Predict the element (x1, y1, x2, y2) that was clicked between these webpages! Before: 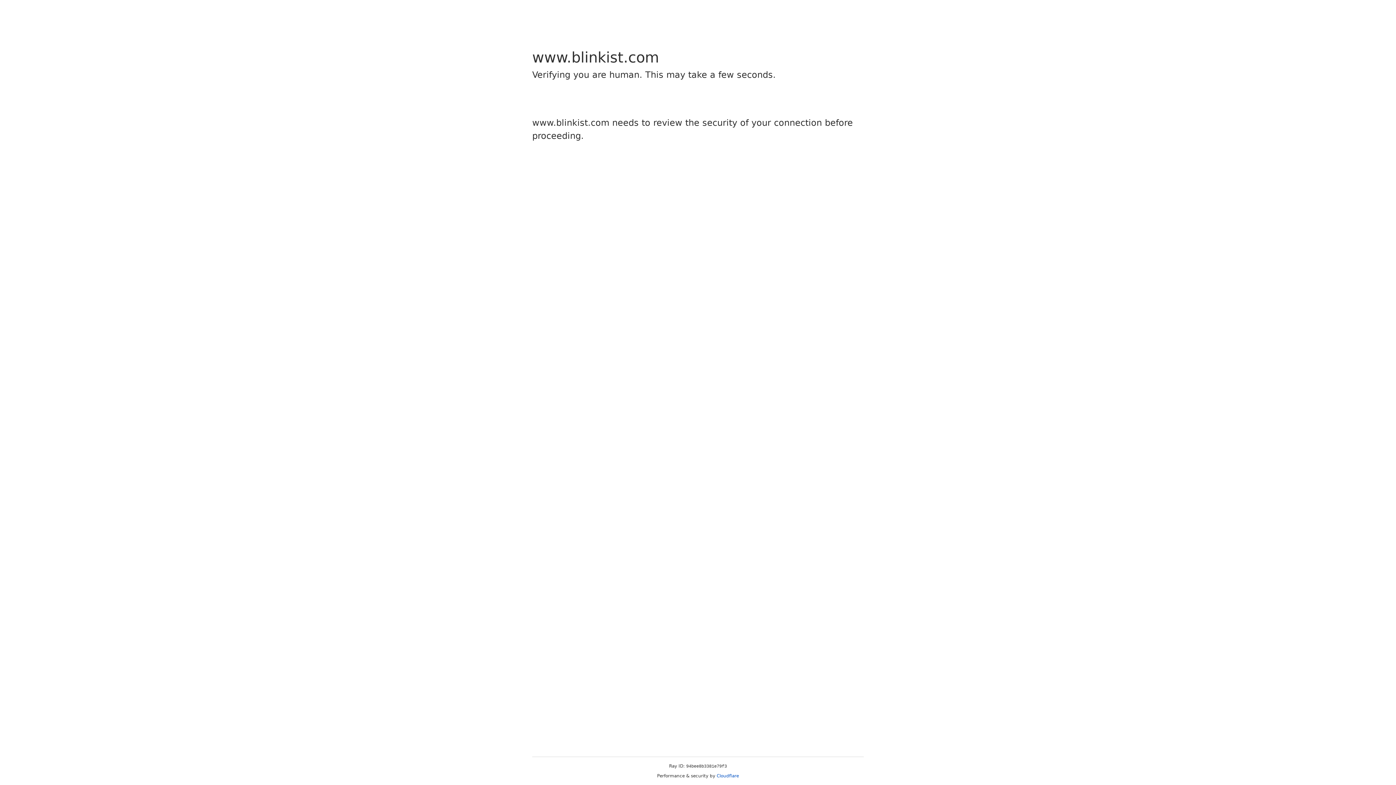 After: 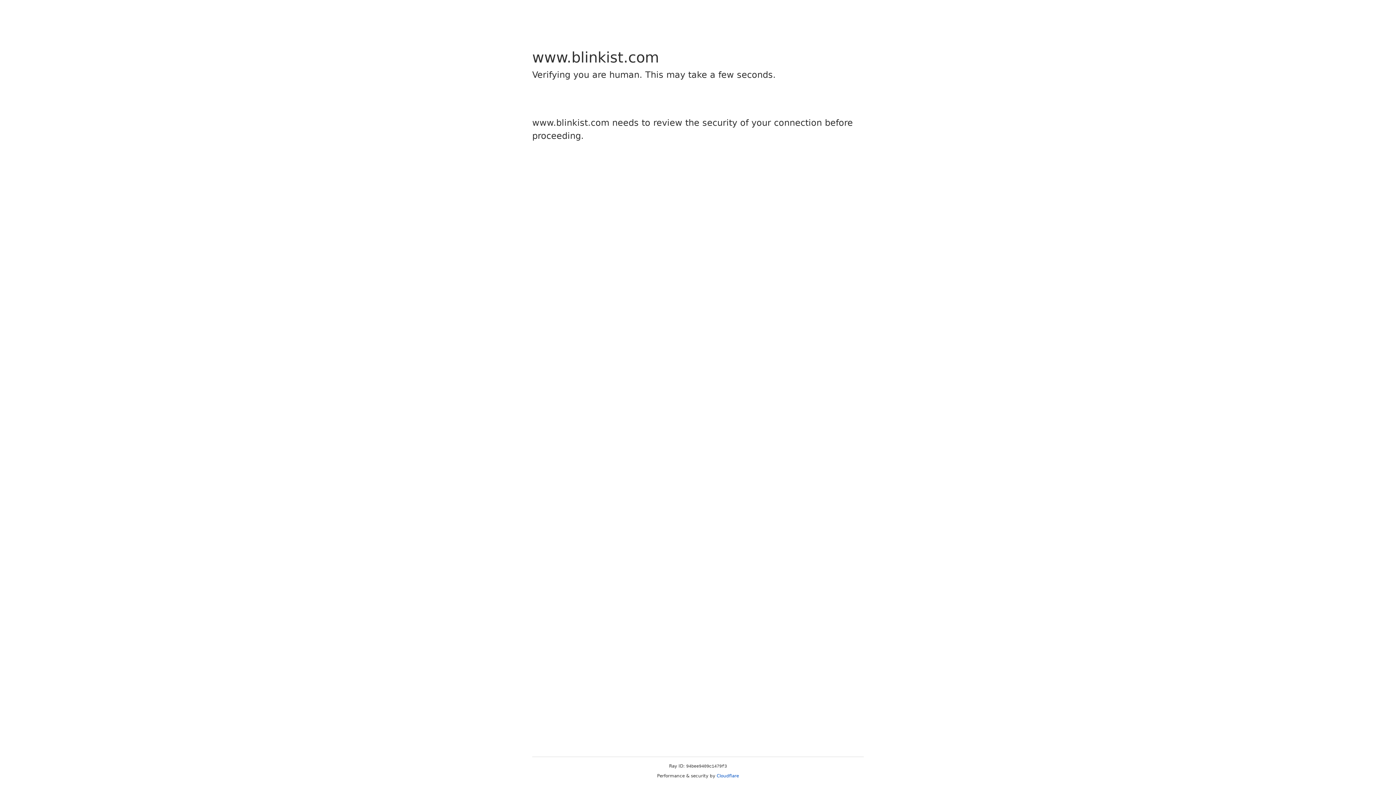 Action: bbox: (716, 773, 739, 778) label: Cloudflare